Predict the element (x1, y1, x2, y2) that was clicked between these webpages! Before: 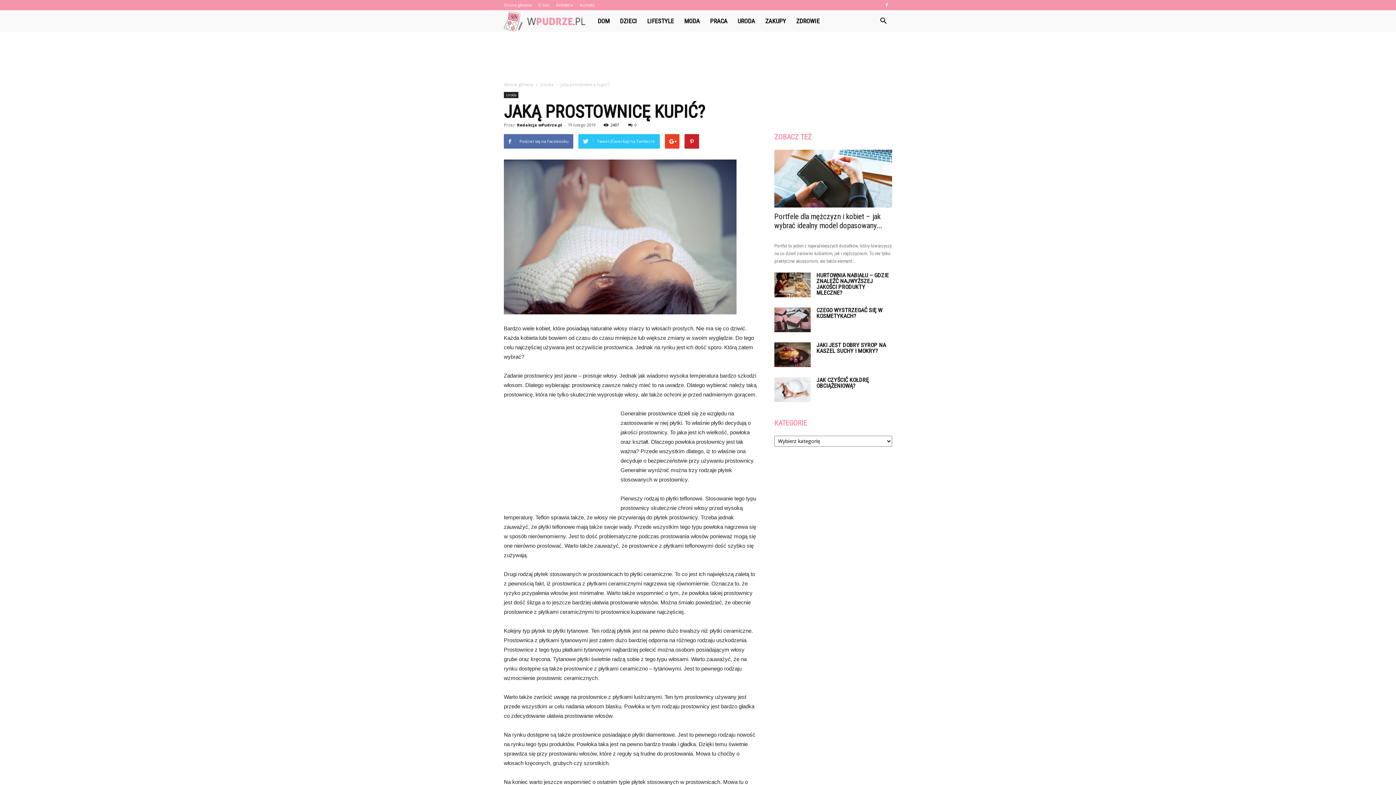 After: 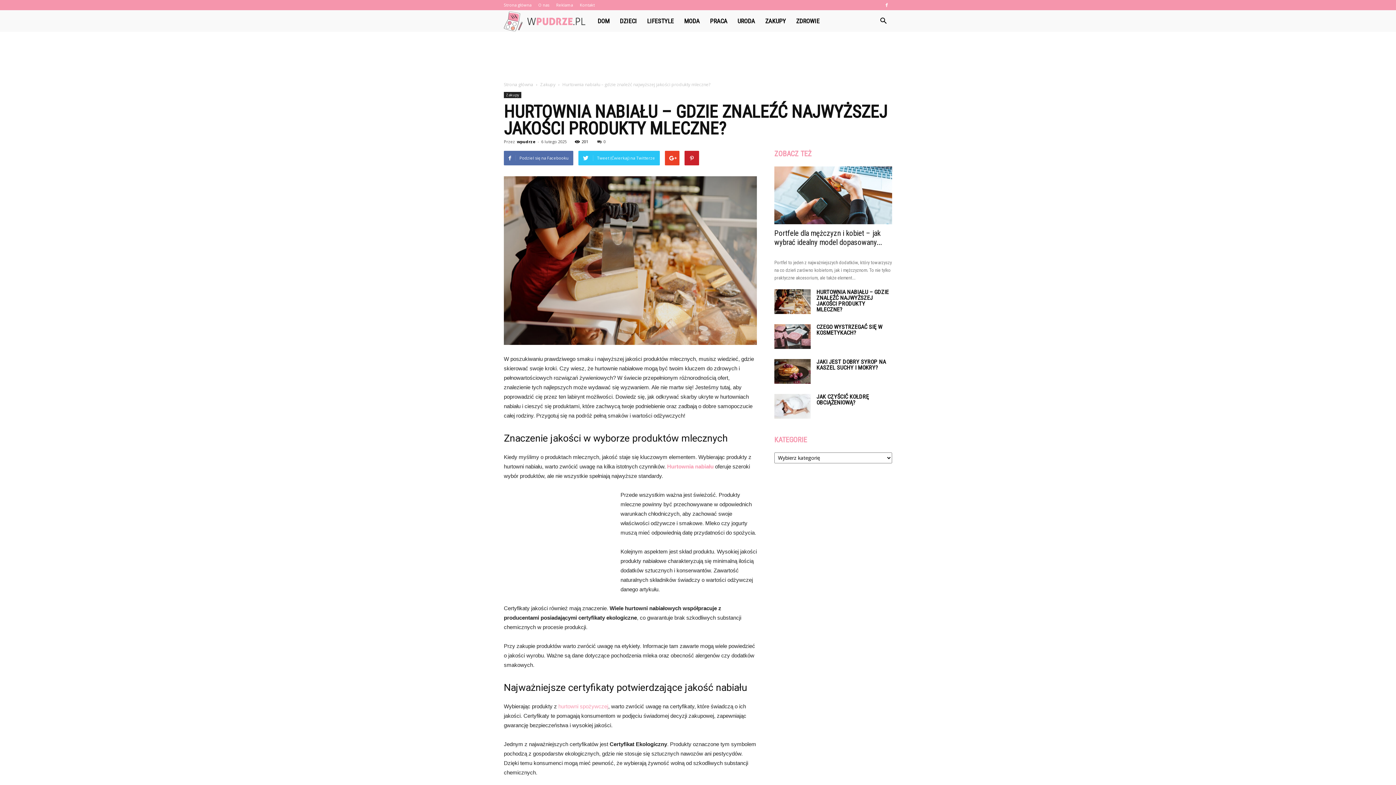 Action: bbox: (774, 272, 810, 297)